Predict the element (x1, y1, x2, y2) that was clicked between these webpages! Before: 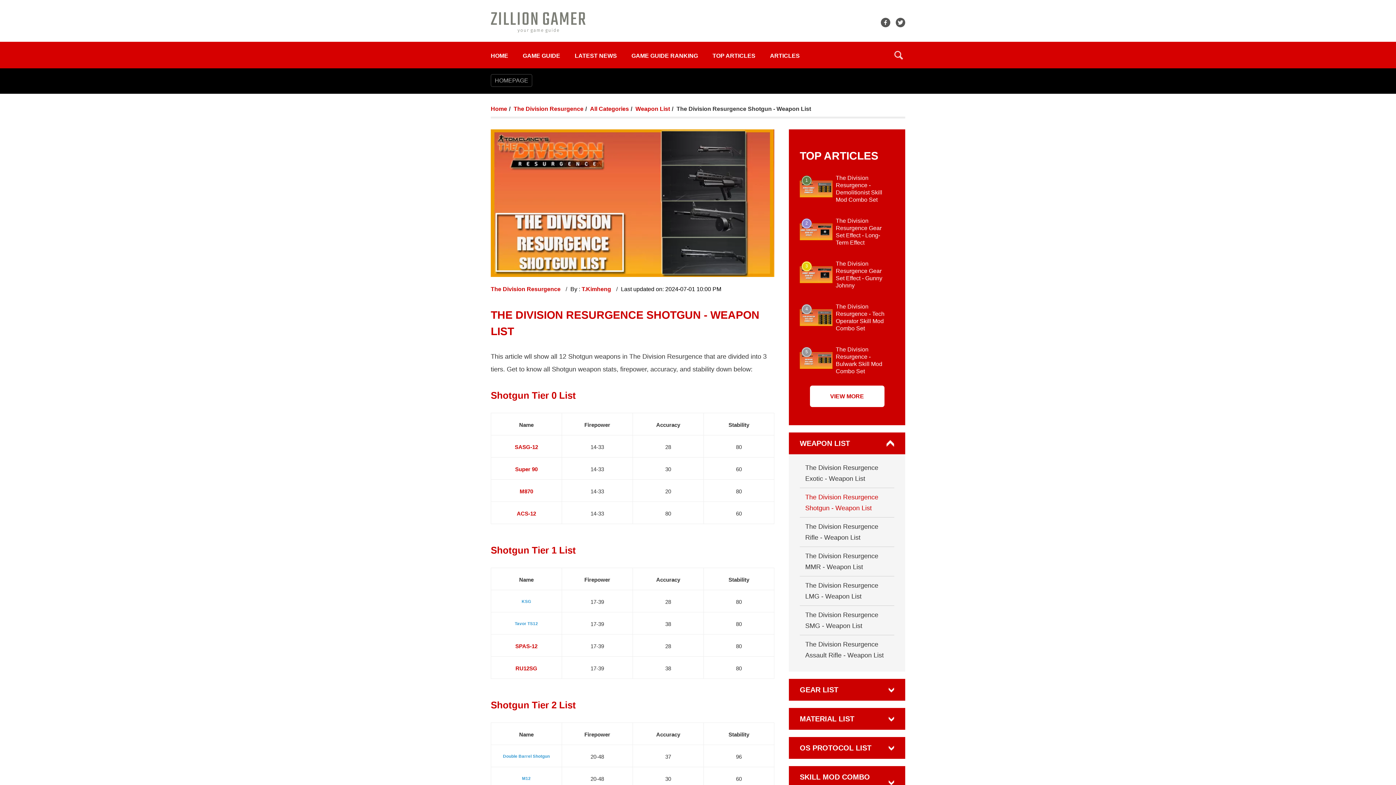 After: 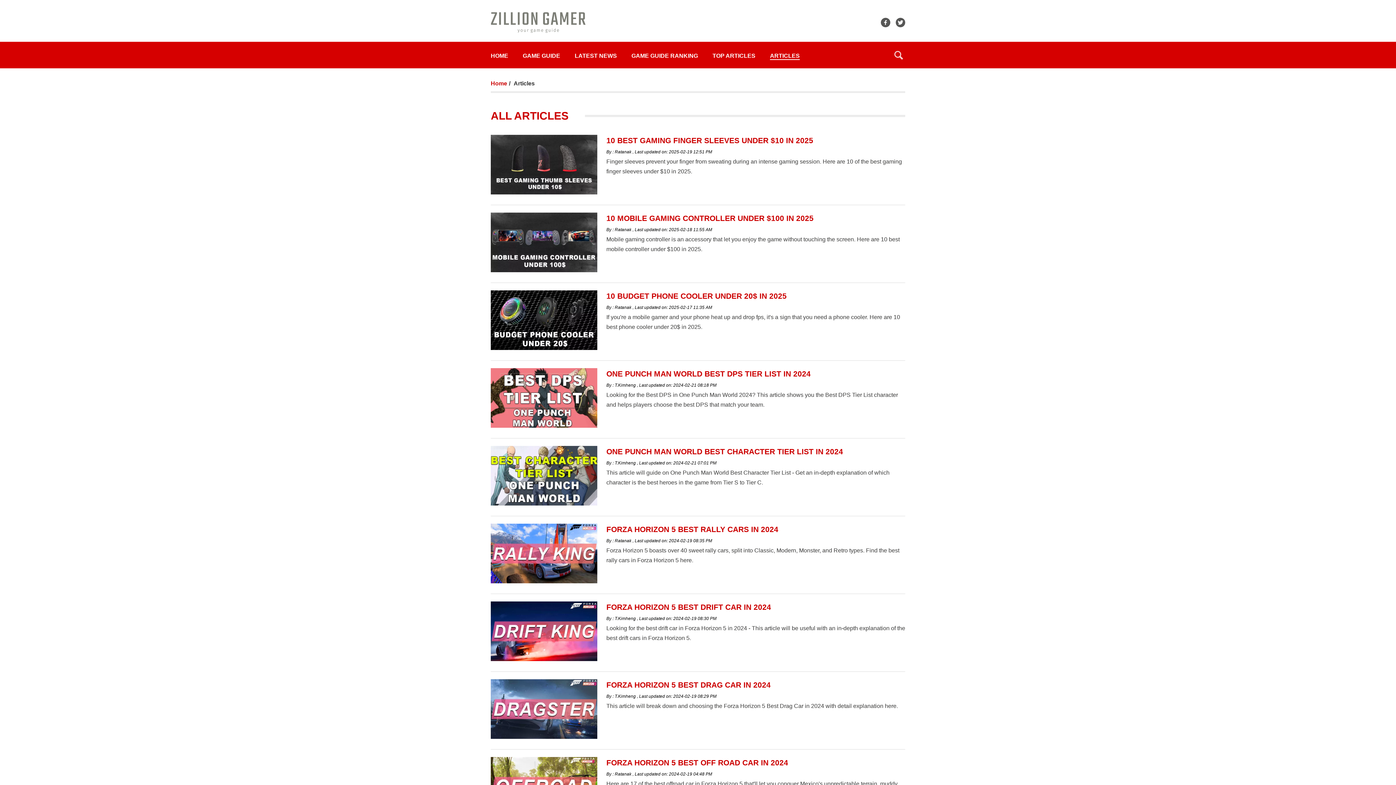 Action: bbox: (770, 52, 800, 58) label: ARTICLES